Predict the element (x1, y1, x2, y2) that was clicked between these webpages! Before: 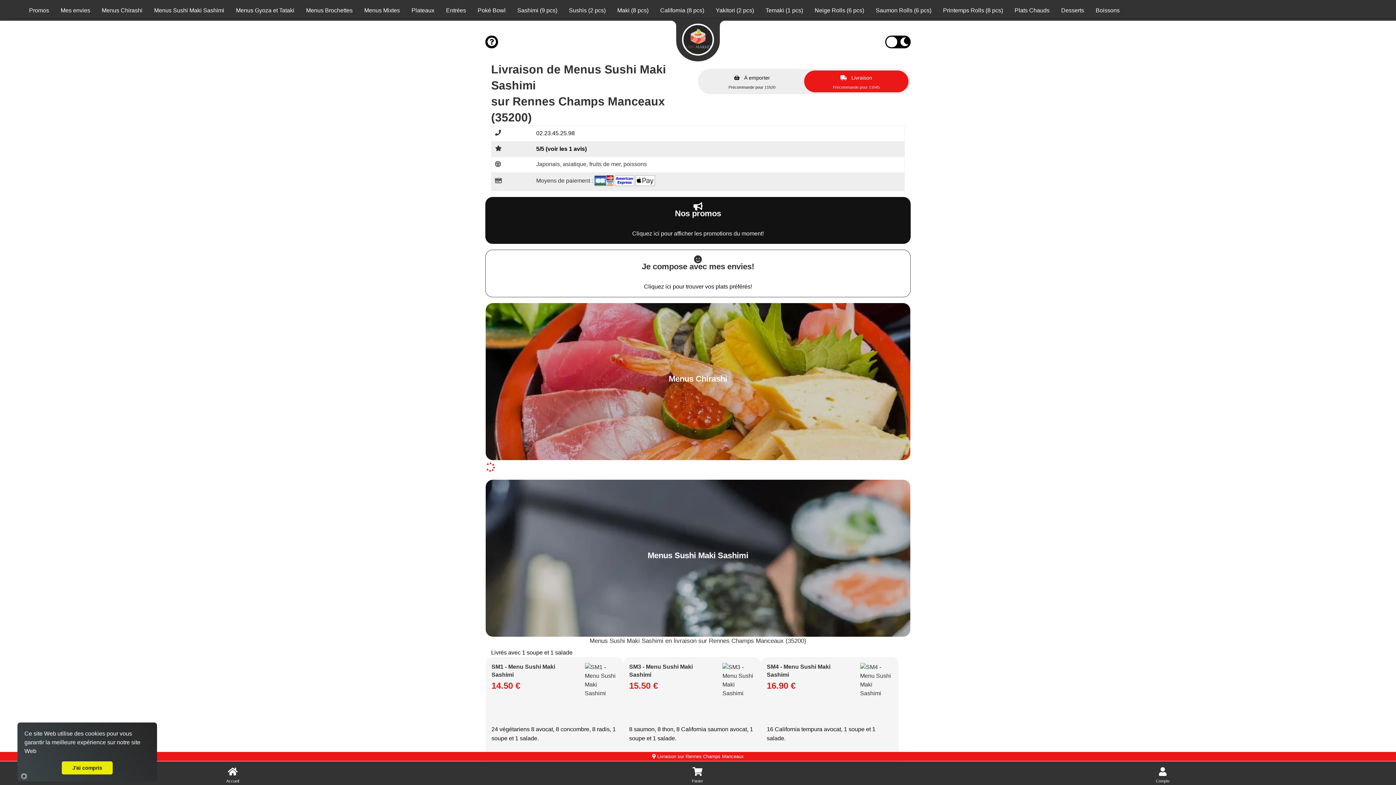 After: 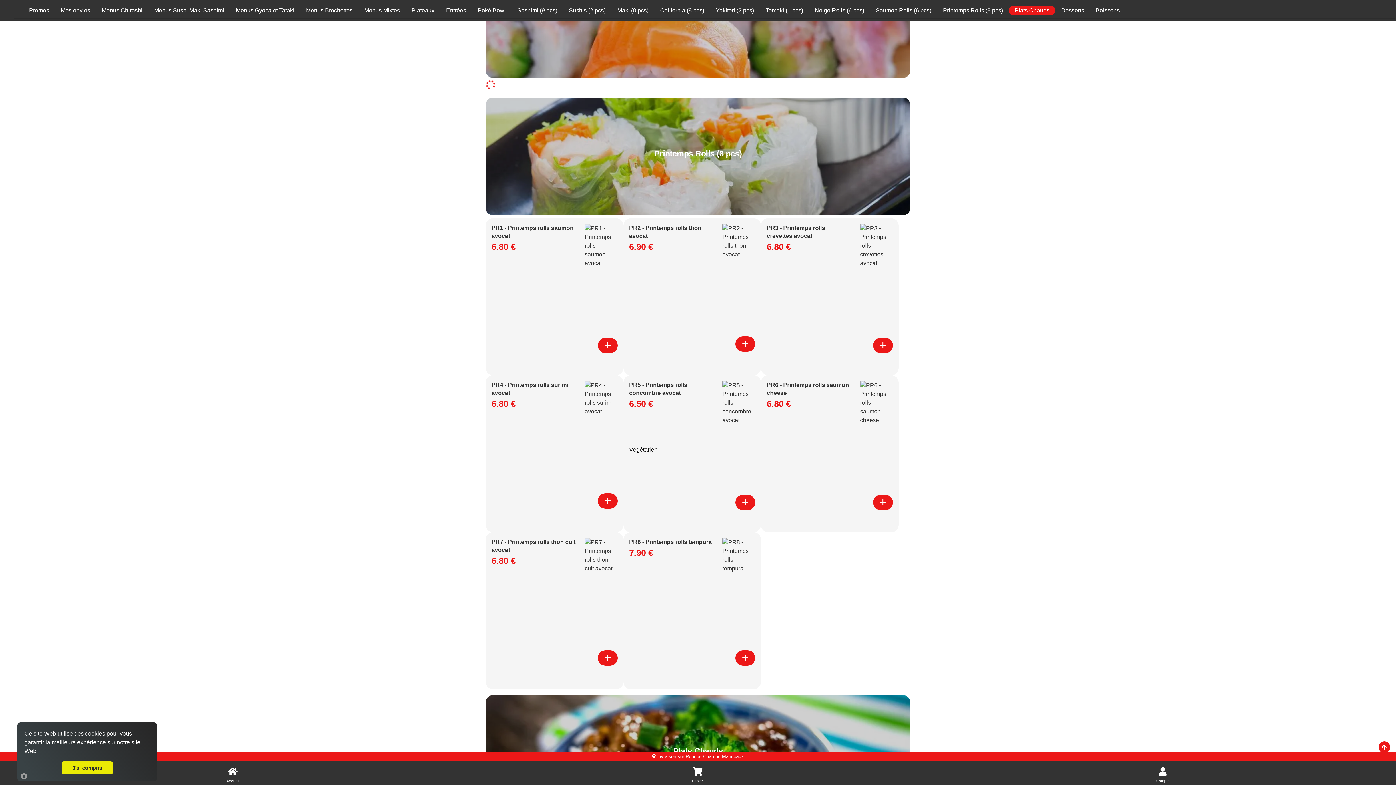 Action: bbox: (1009, 5, 1055, 14) label: Accès à la catégorie Plats Chauds